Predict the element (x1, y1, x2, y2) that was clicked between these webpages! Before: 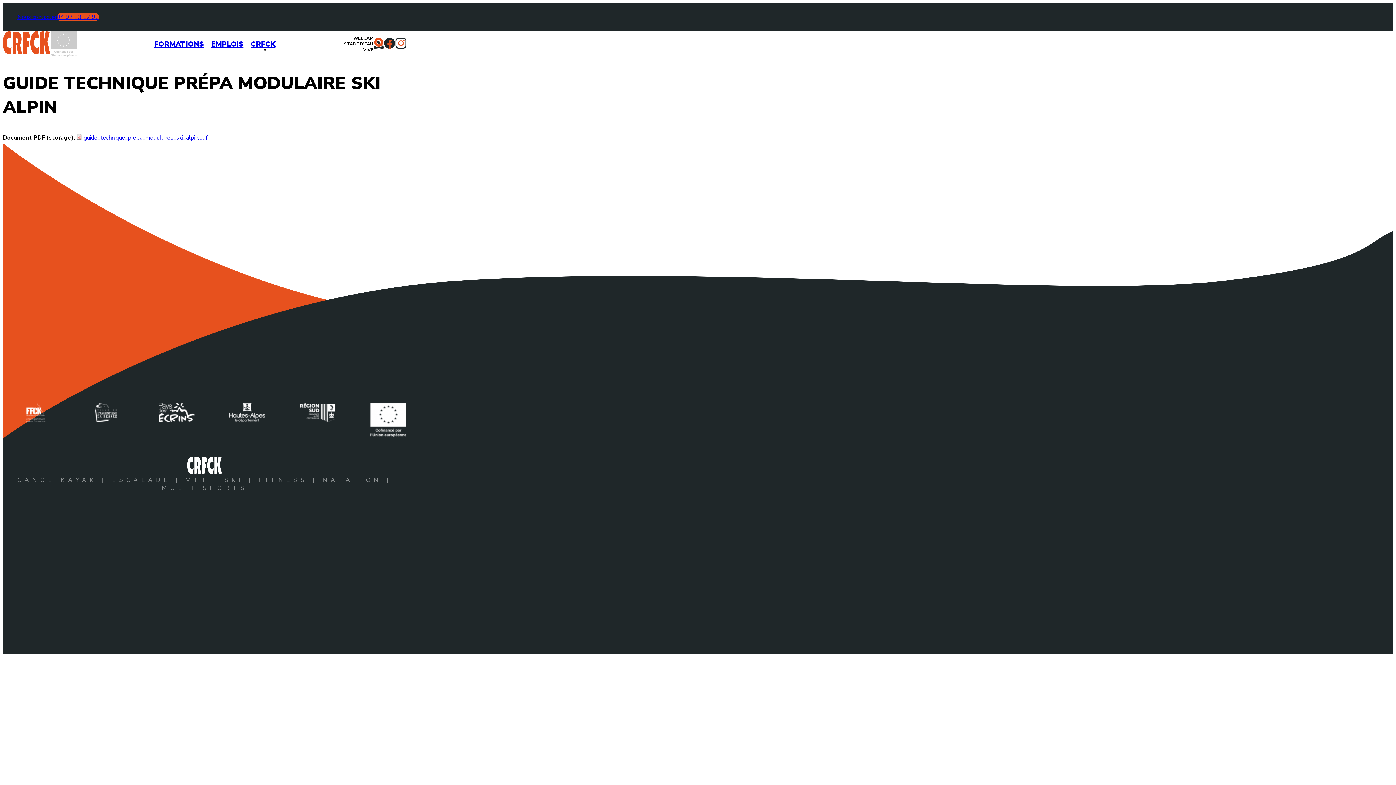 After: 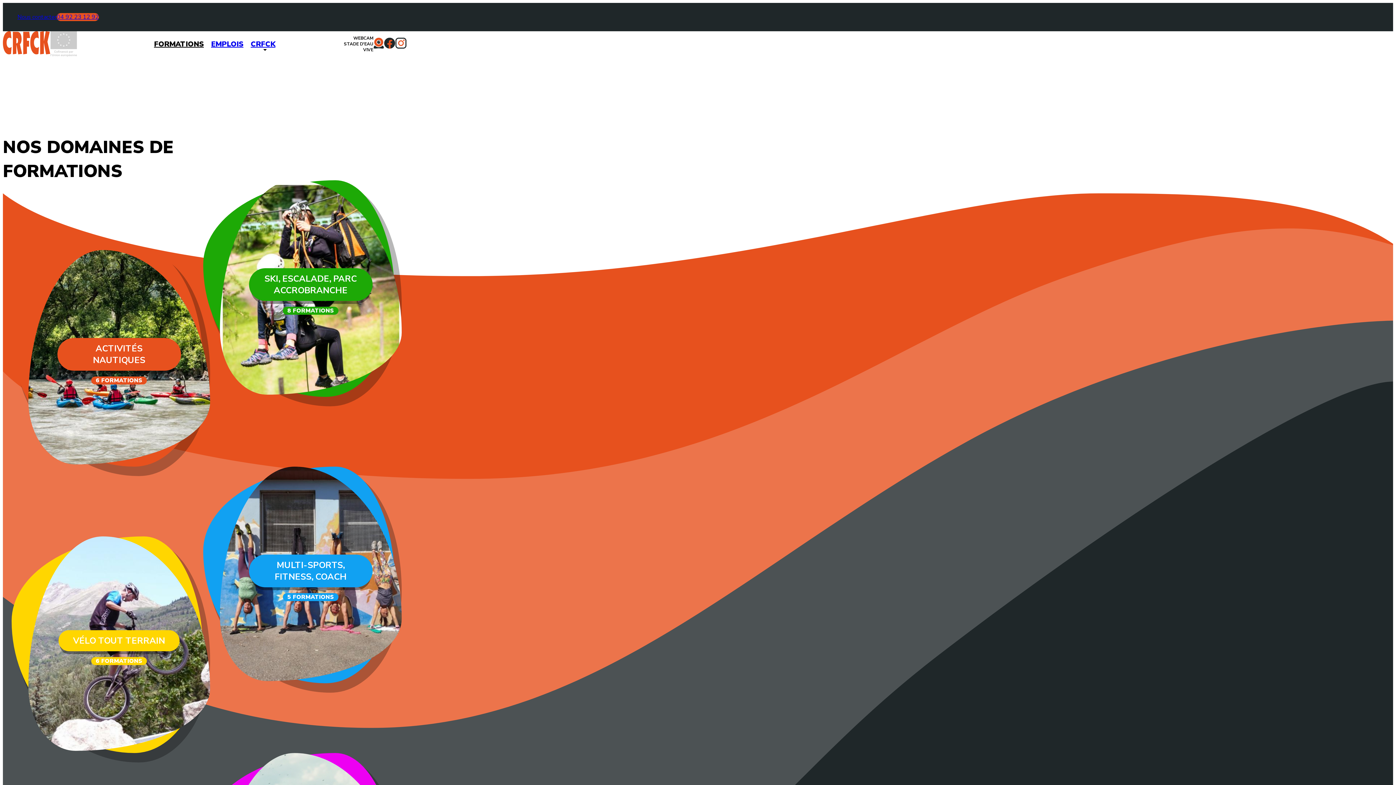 Action: bbox: (154, 39, 203, 48) label: FORMATIONS